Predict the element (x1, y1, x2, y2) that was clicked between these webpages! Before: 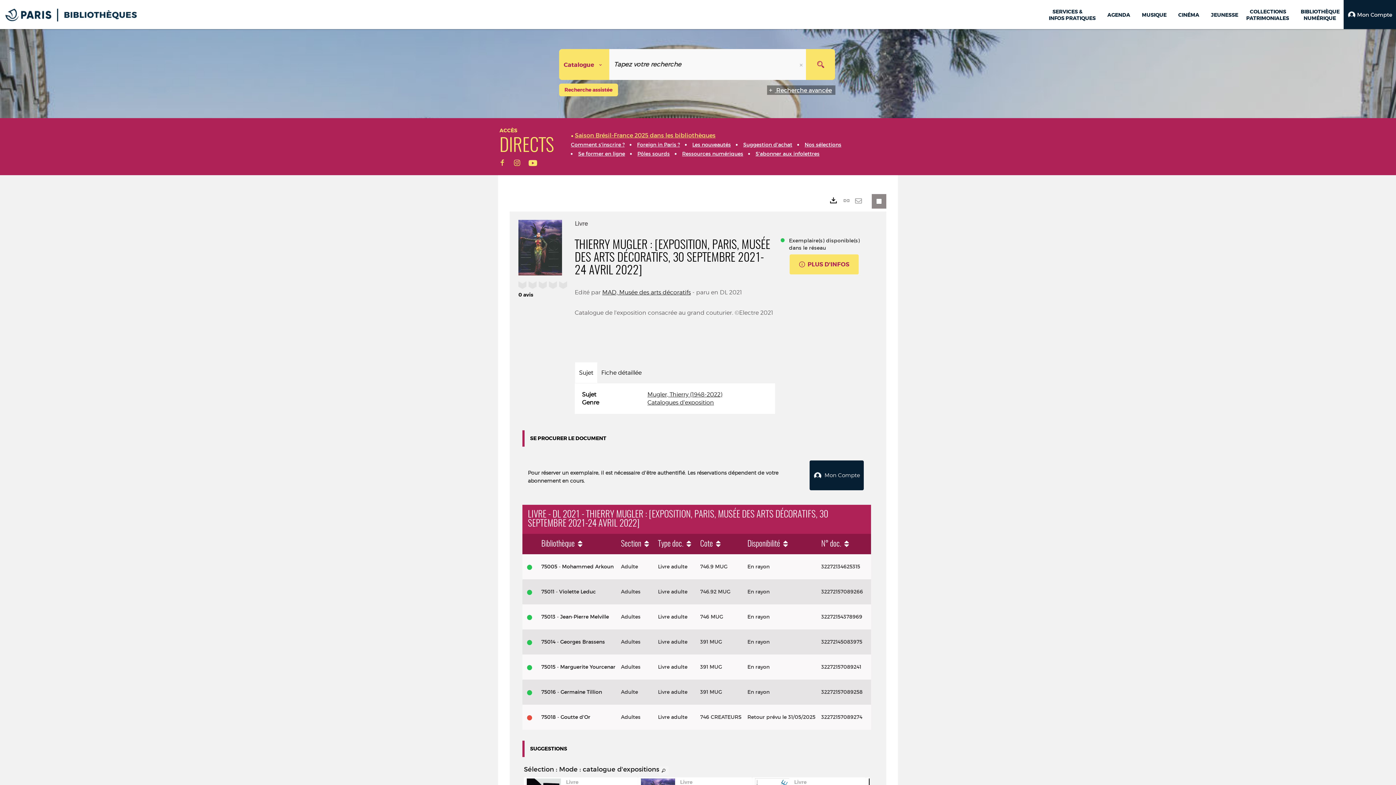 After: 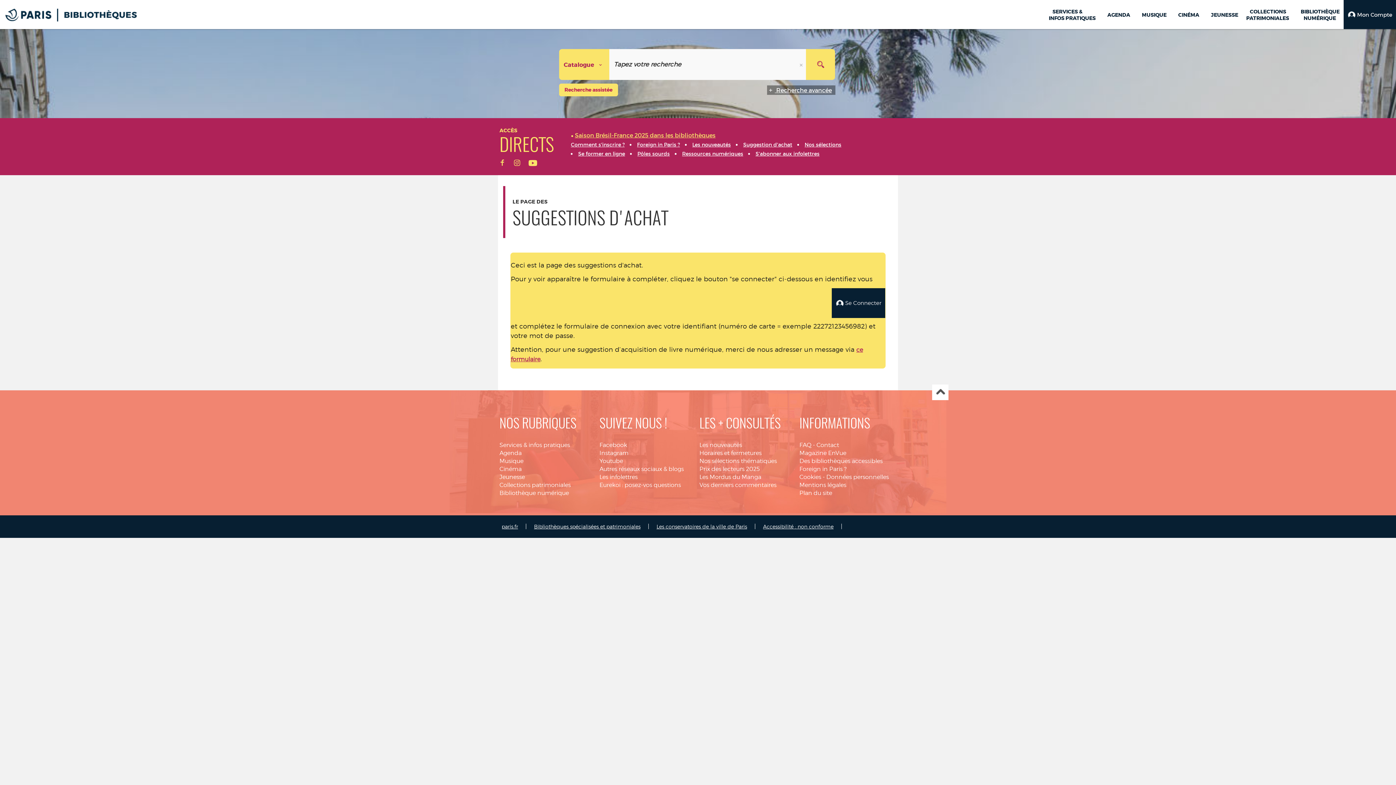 Action: label: Suggestion d'achat bbox: (743, 141, 792, 148)